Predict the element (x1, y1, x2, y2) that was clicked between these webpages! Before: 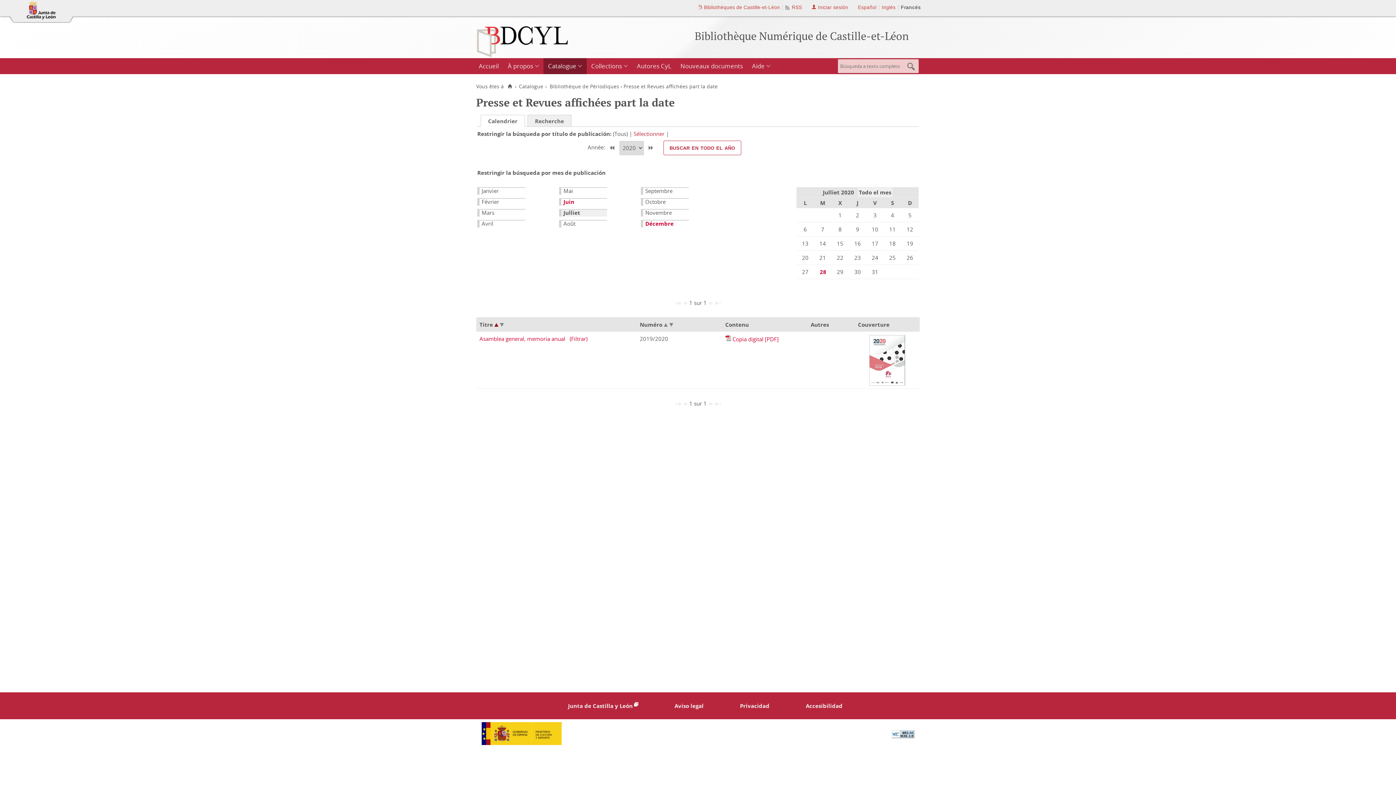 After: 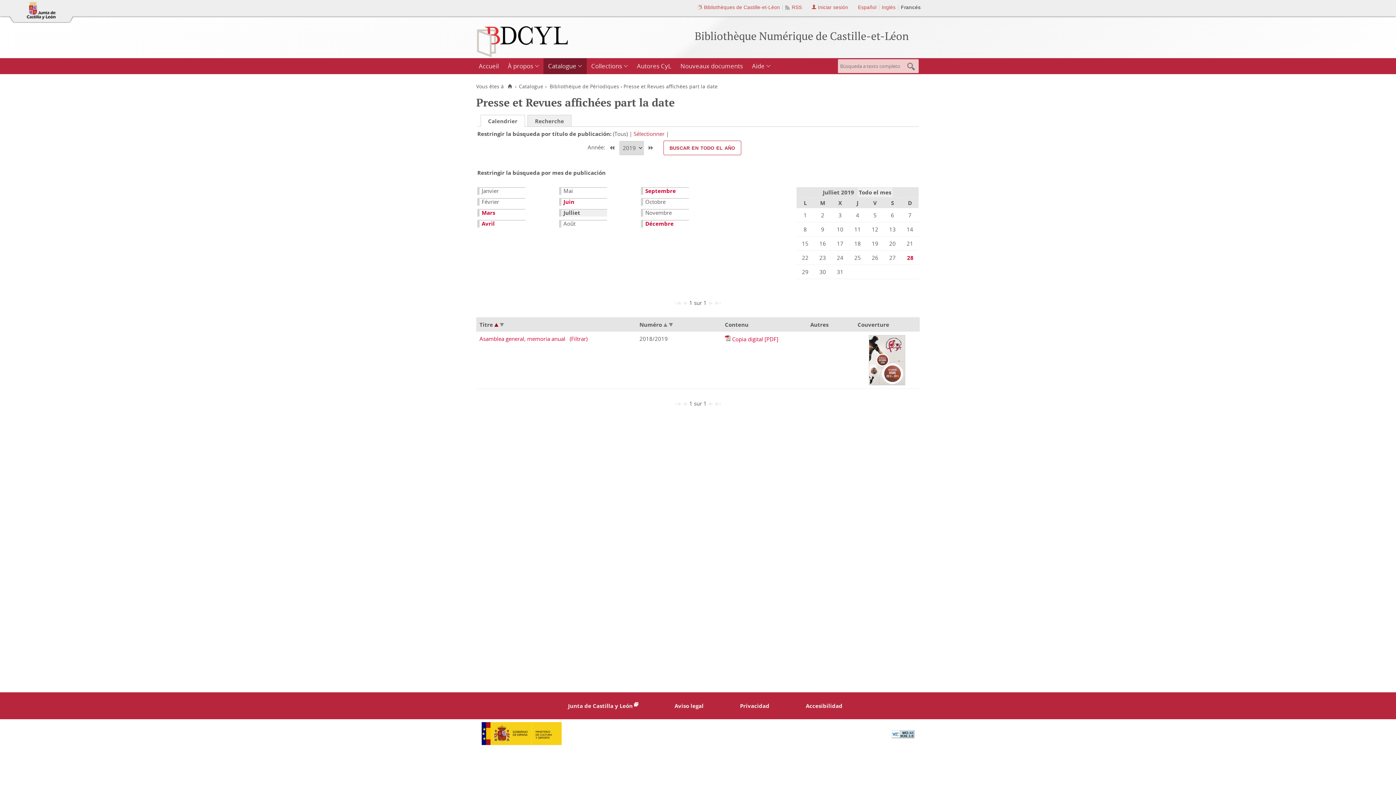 Action: bbox: (609, 145, 615, 150)